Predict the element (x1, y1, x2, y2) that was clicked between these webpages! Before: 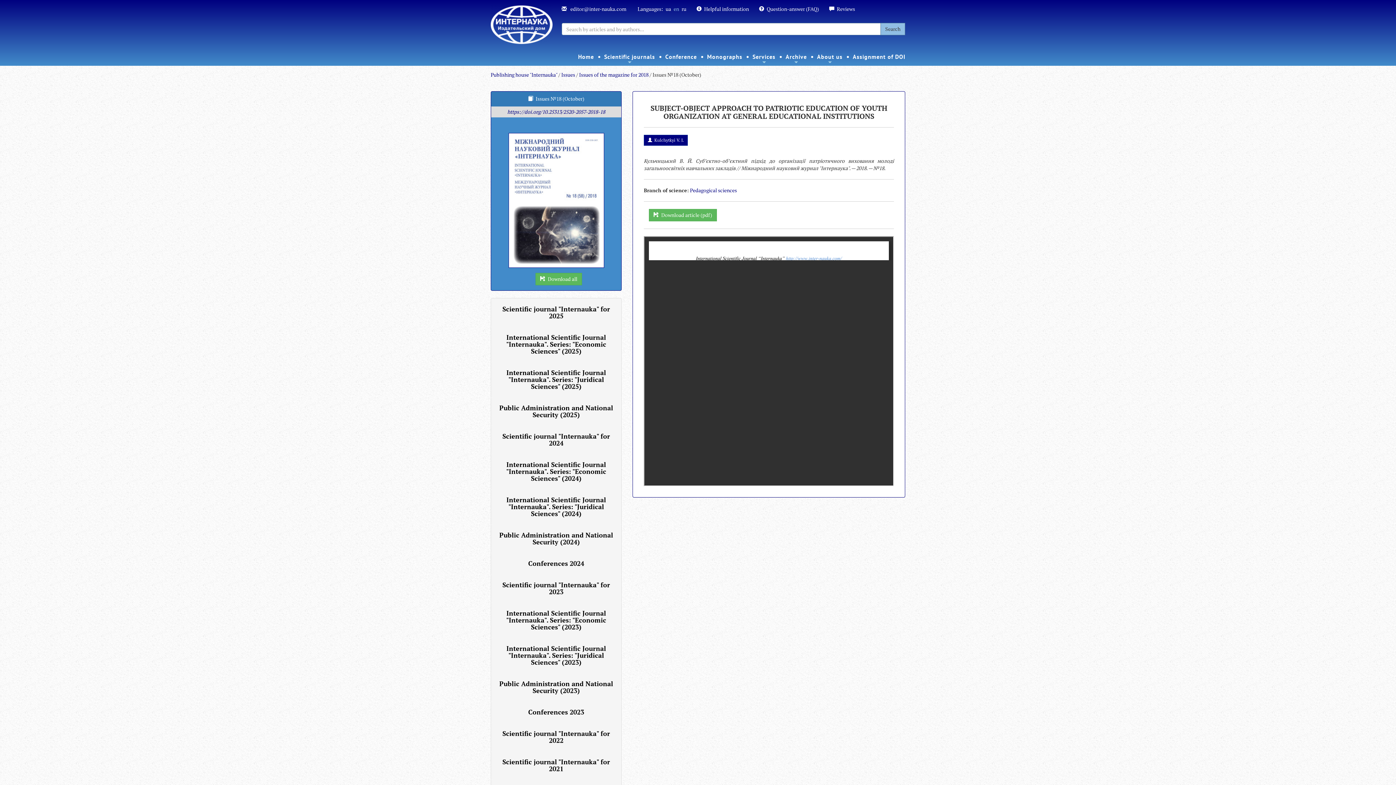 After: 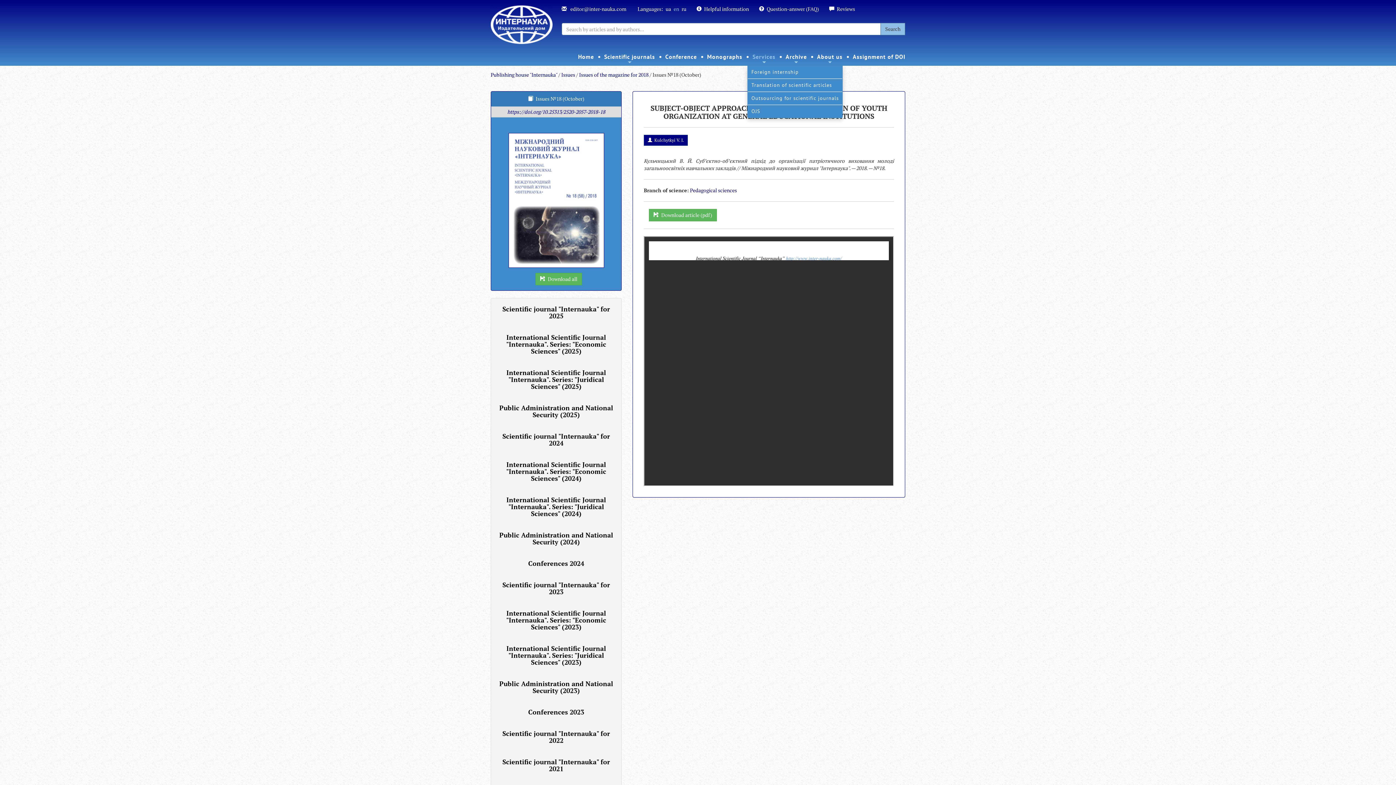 Action: bbox: (747, 48, 780, 65) label: Services